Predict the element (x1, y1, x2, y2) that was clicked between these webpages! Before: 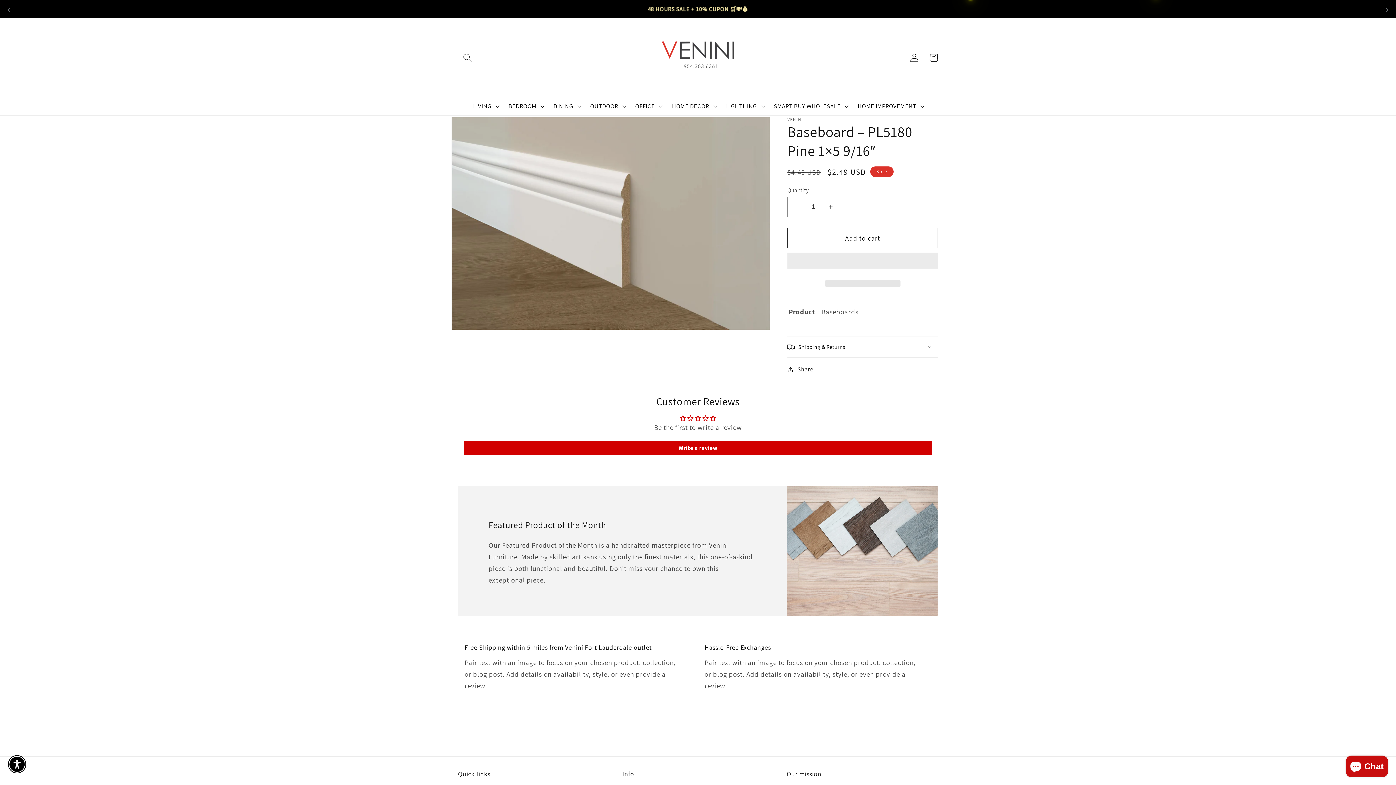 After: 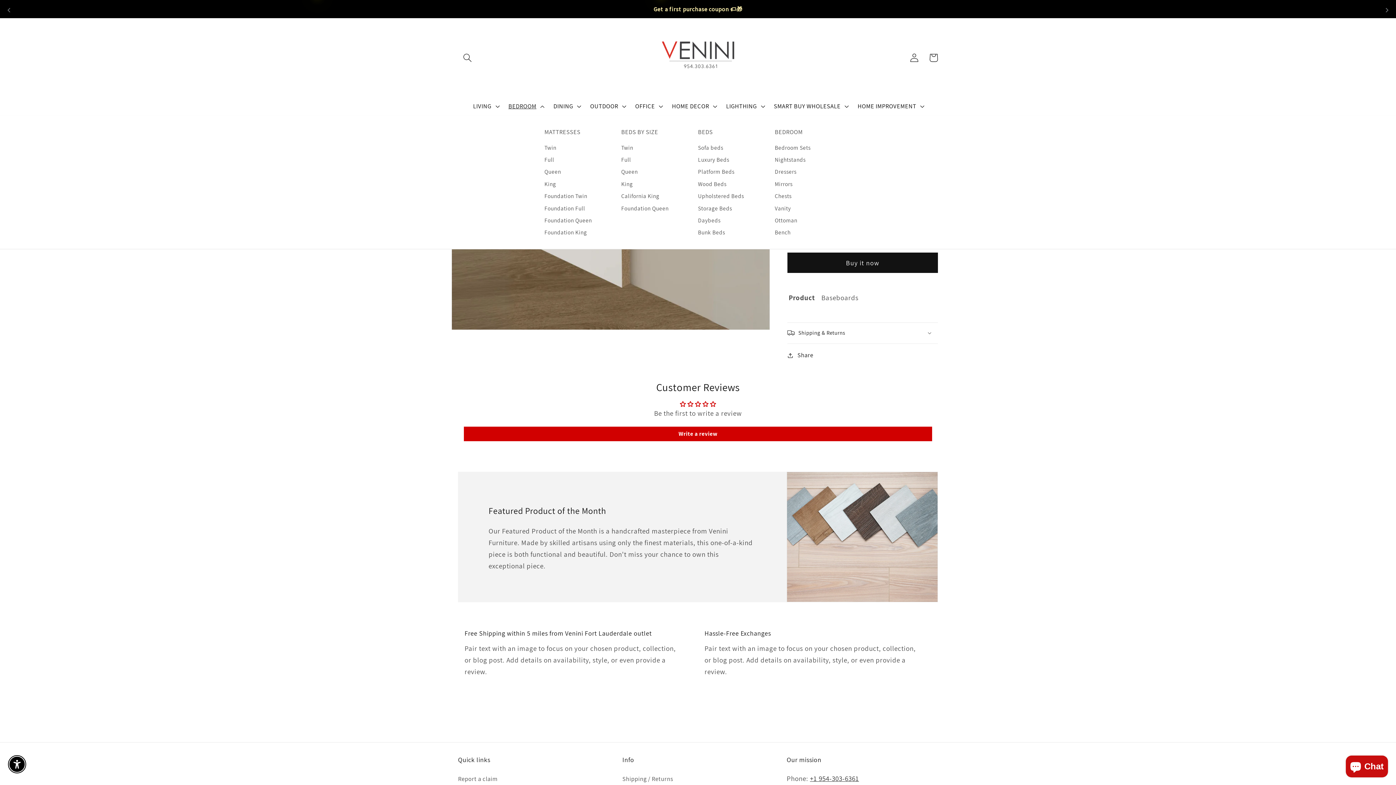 Action: label: BEDROOM bbox: (503, 97, 548, 115)